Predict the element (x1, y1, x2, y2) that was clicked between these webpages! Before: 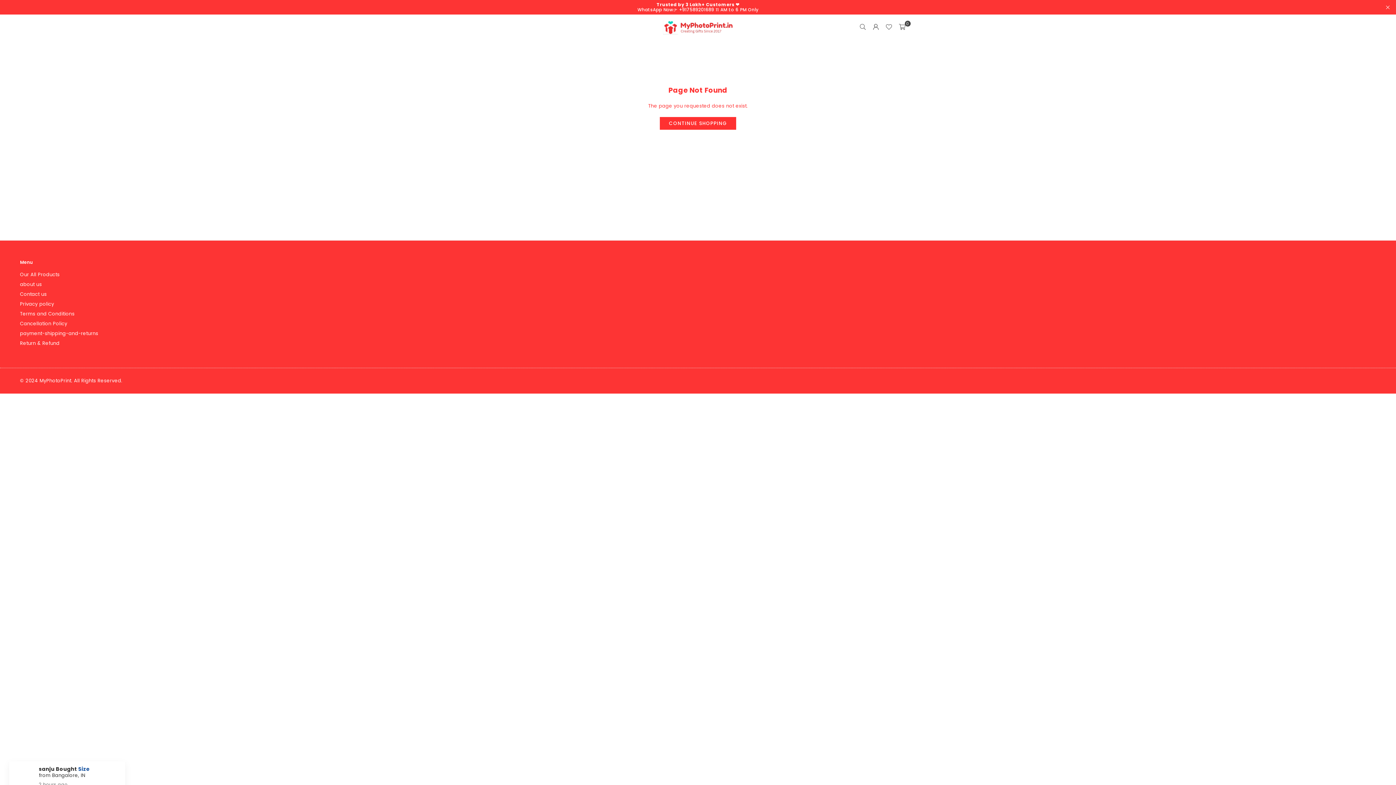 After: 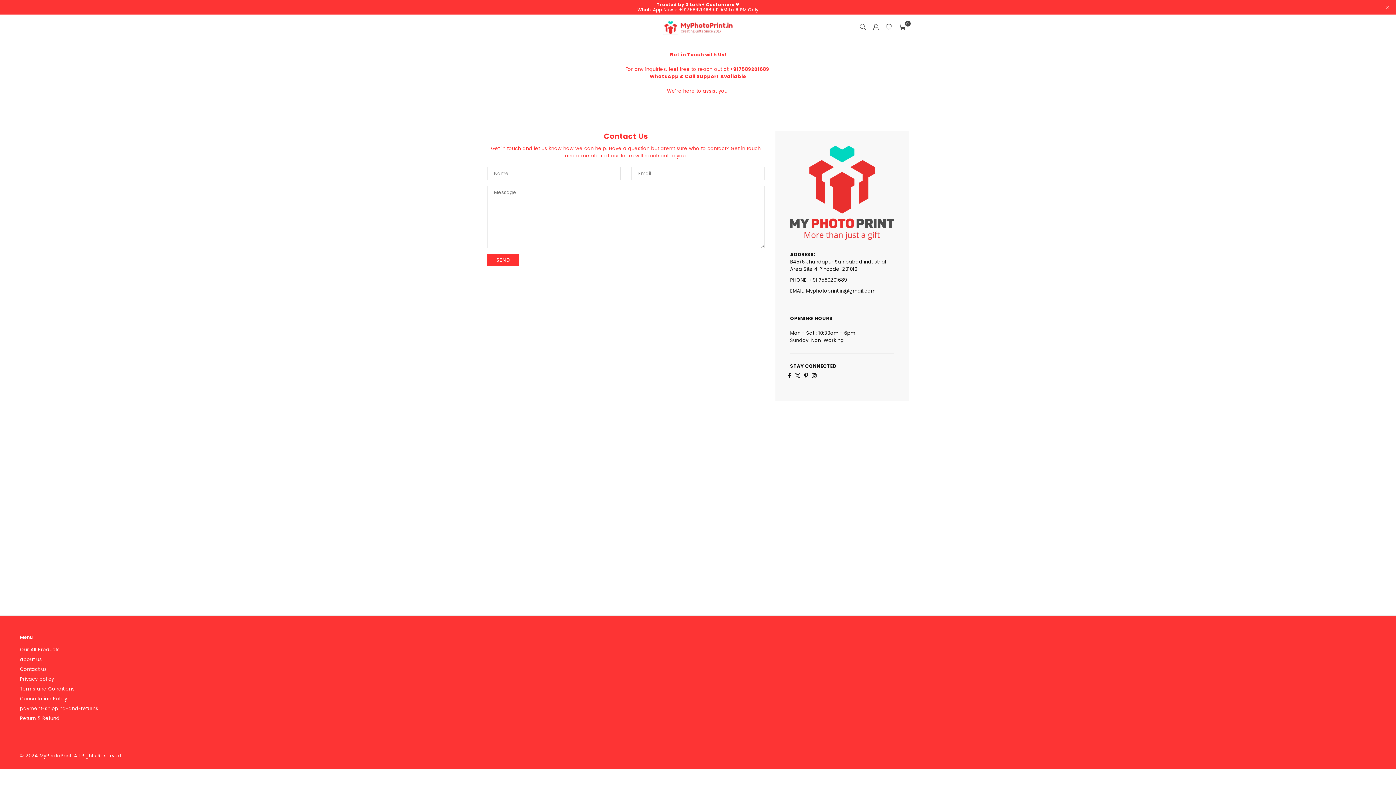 Action: label: Contact us bbox: (20, 290, 46, 297)